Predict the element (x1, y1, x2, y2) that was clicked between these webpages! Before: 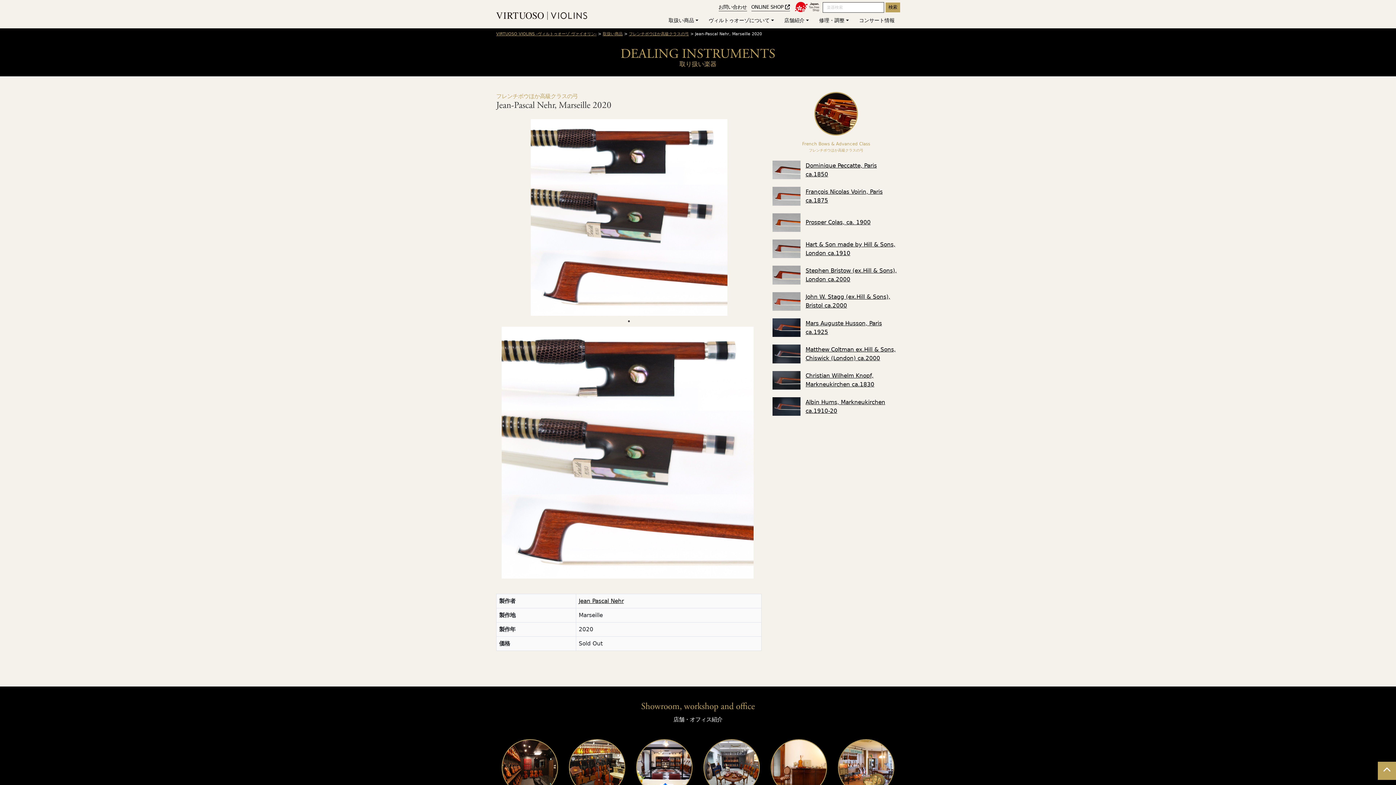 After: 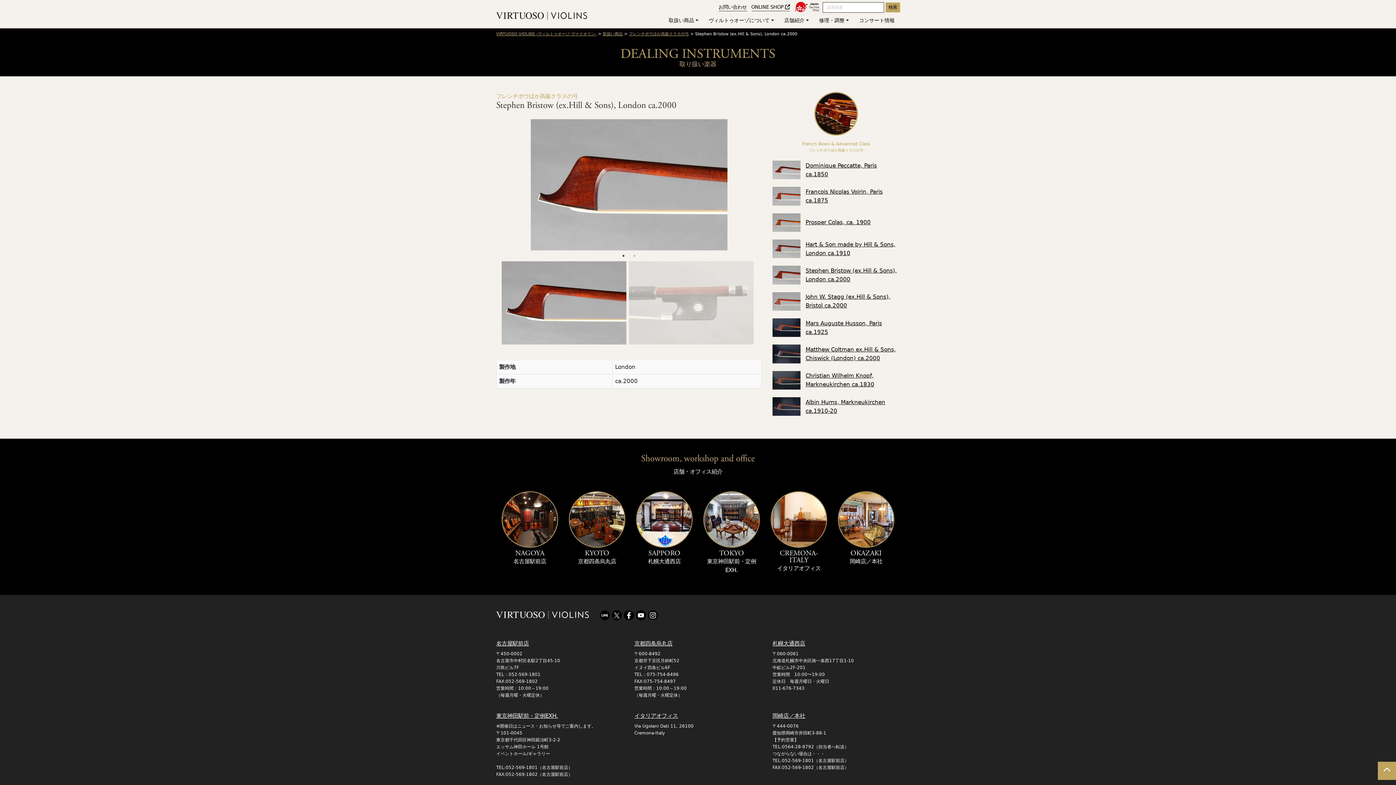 Action: bbox: (772, 271, 800, 278)